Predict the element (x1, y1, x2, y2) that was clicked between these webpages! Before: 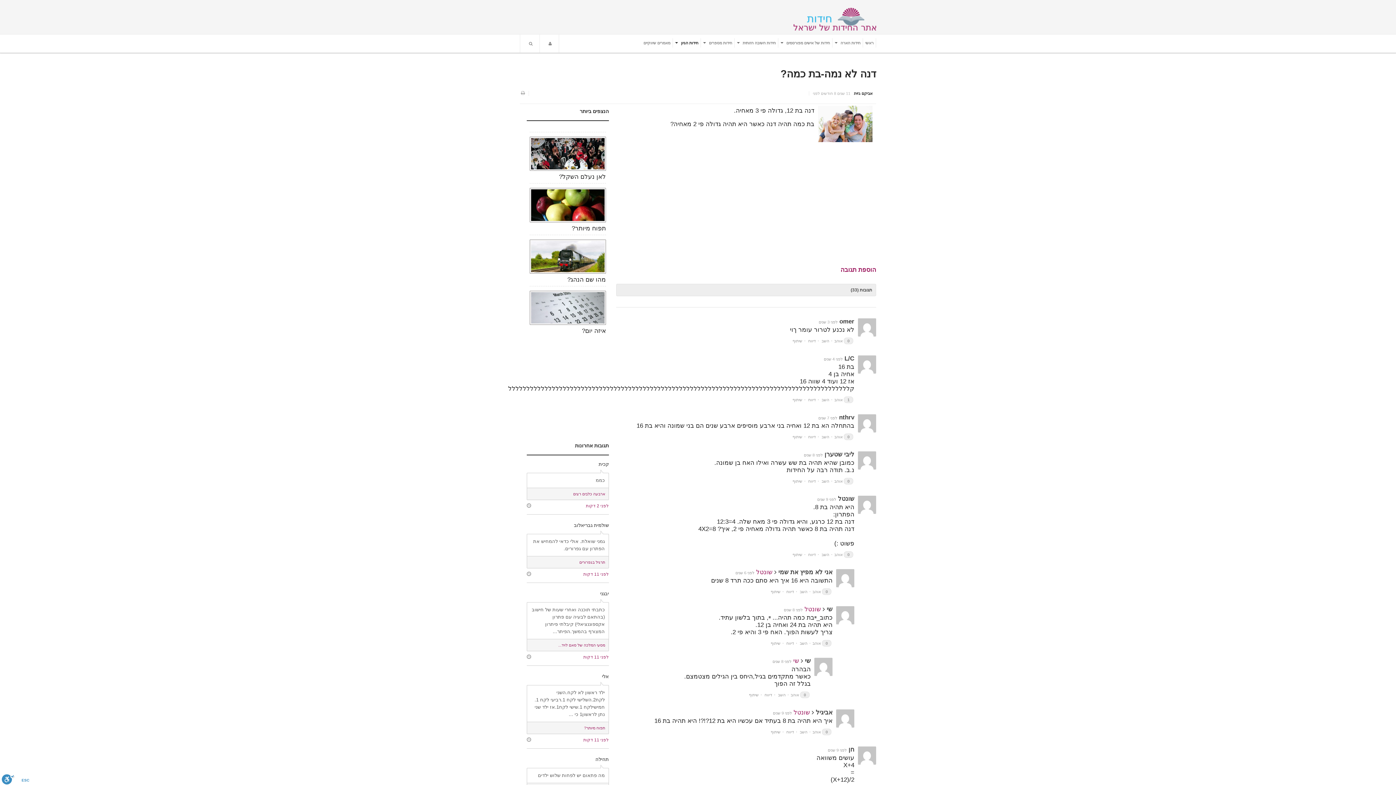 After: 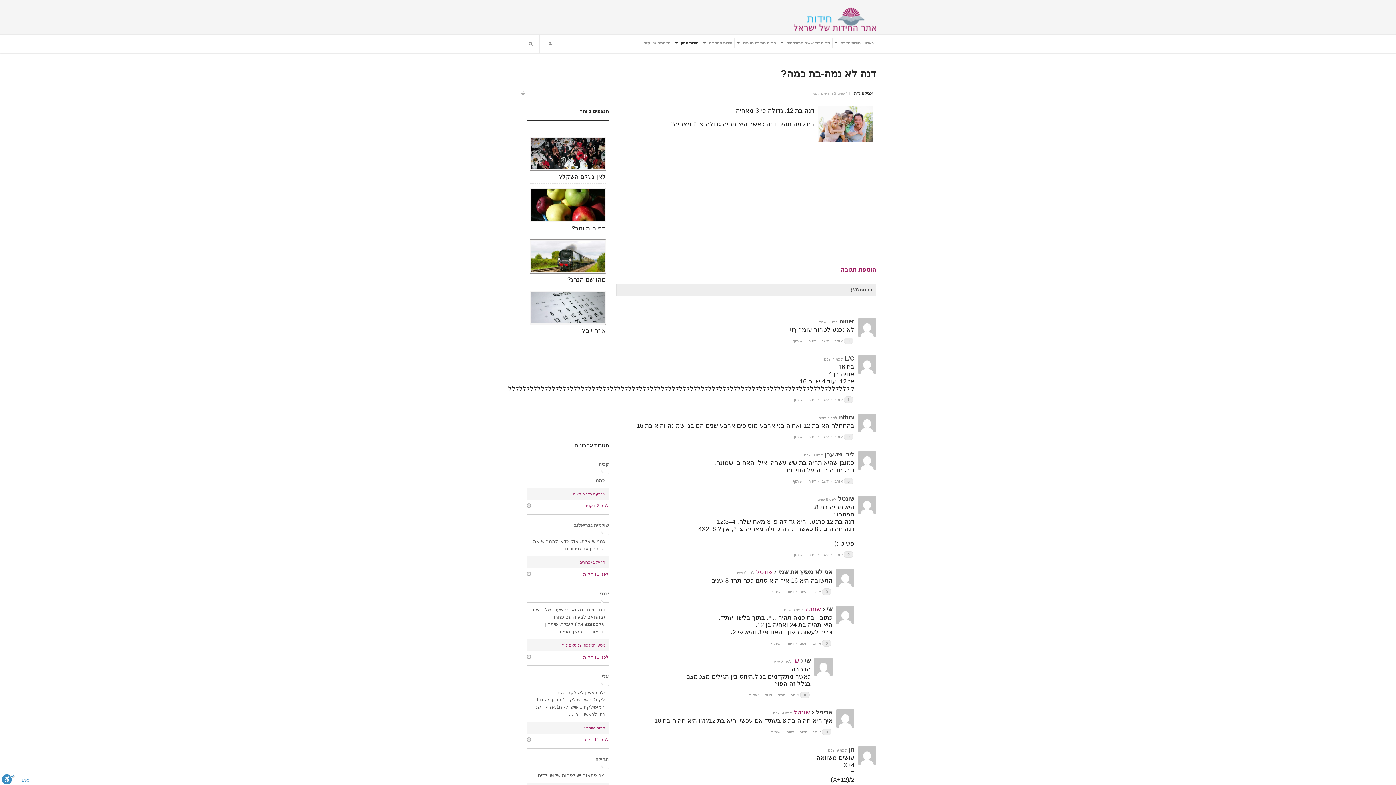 Action: label: דיווח bbox: (764, 693, 772, 697)